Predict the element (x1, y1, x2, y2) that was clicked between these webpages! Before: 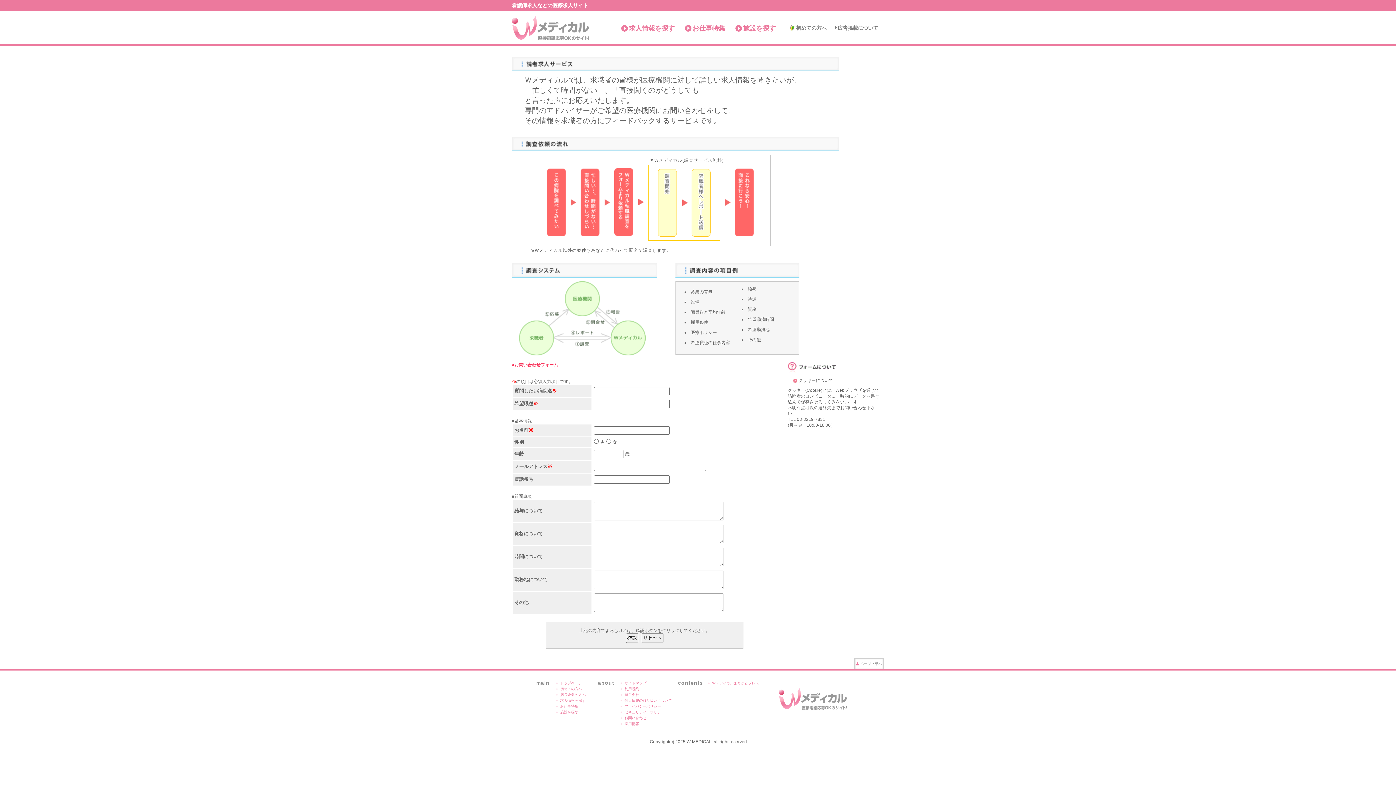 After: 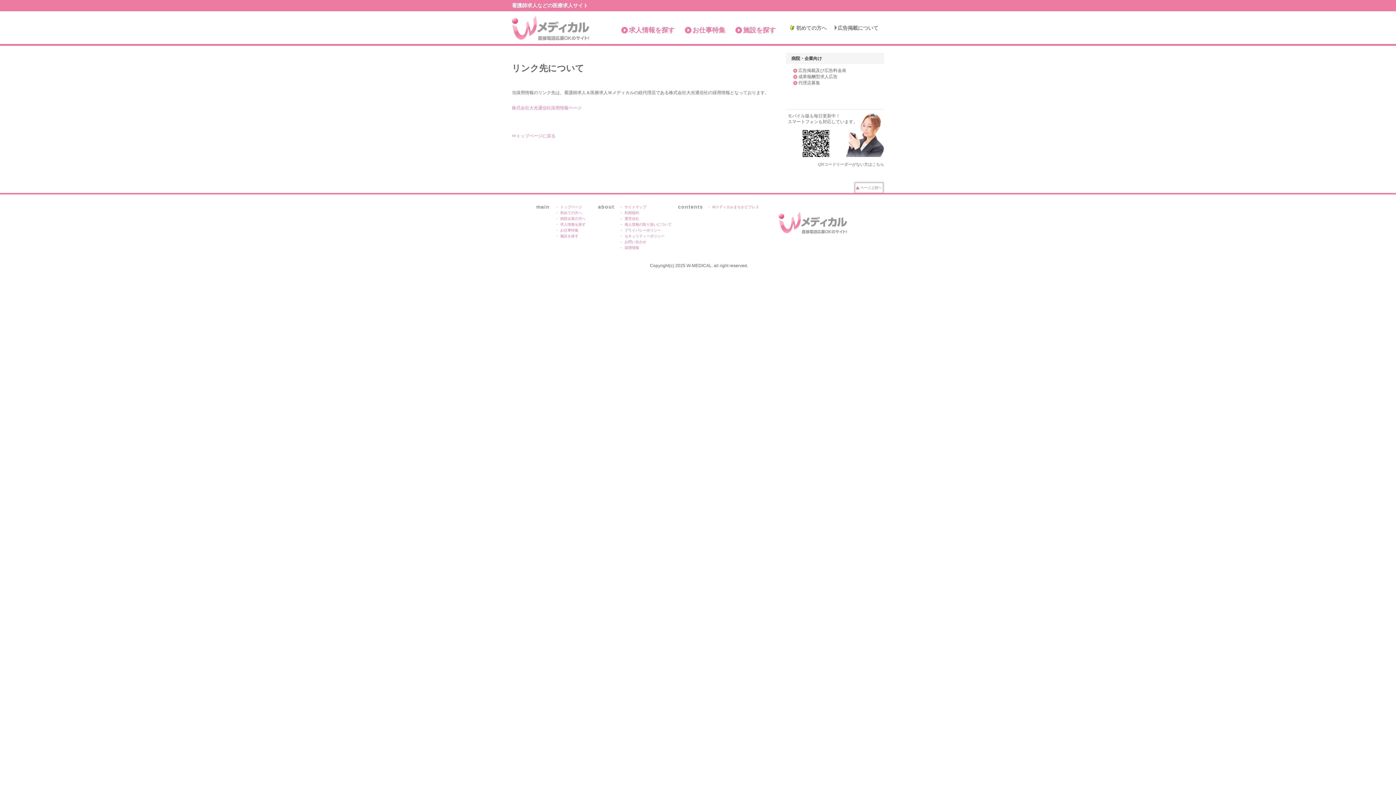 Action: label: 採用情報 bbox: (624, 722, 639, 726)